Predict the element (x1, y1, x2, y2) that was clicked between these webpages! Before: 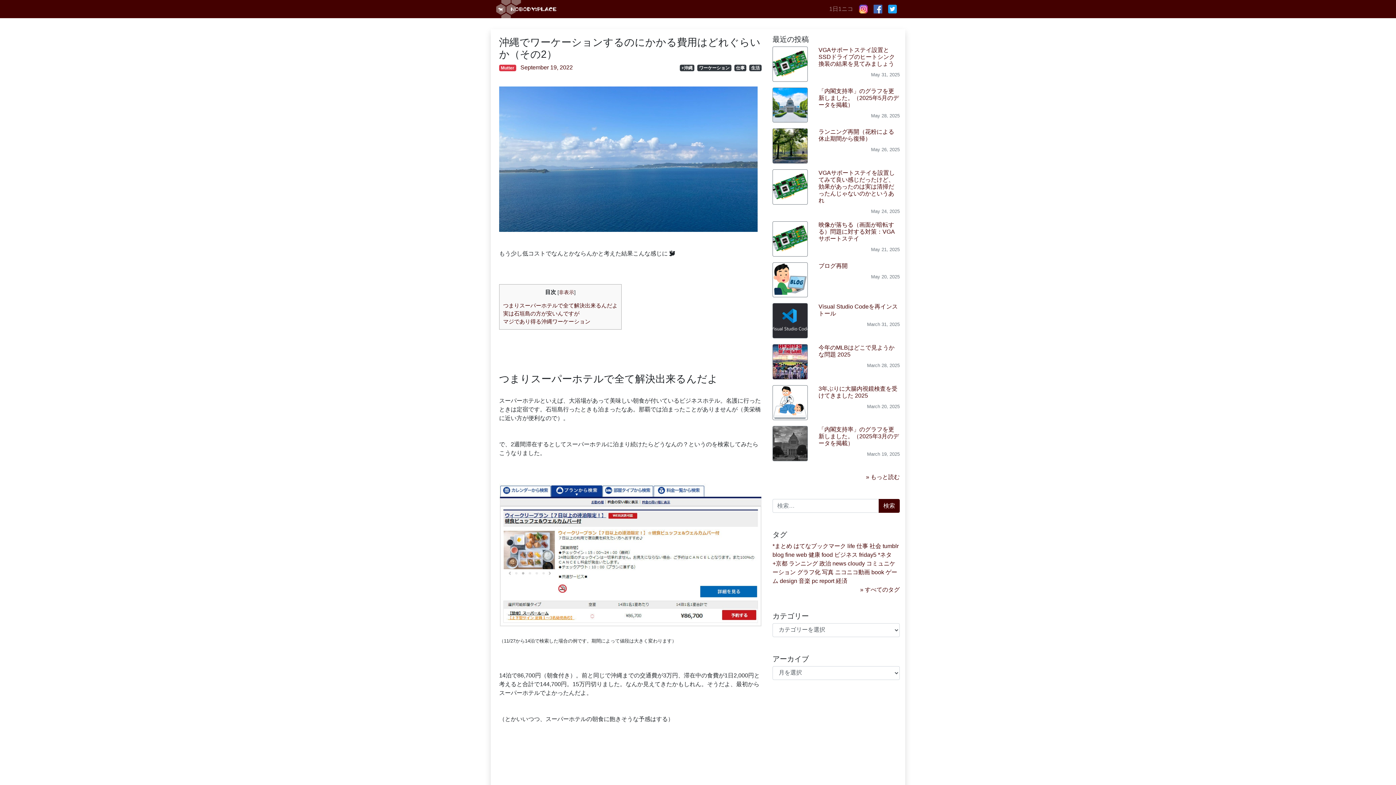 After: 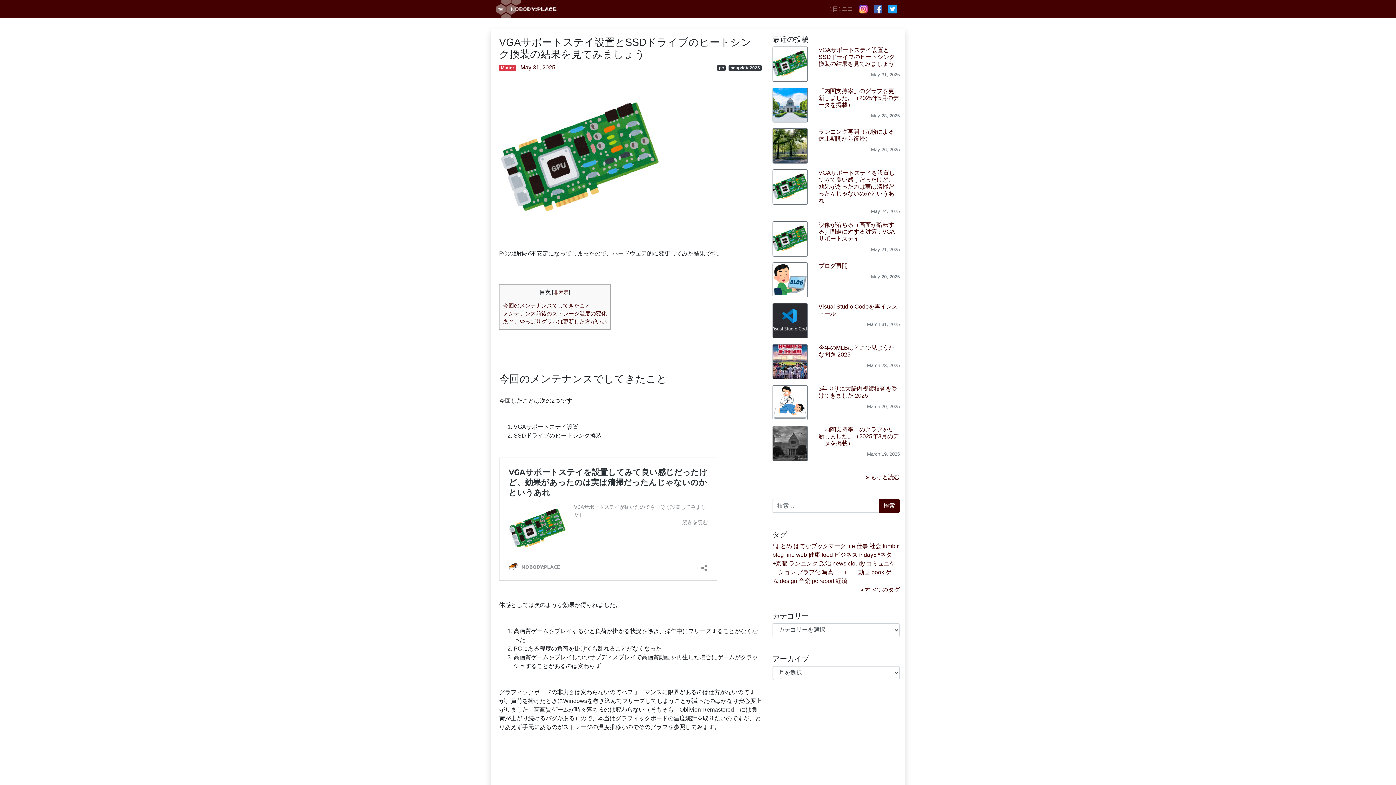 Action: bbox: (772, 63, 807, 69)